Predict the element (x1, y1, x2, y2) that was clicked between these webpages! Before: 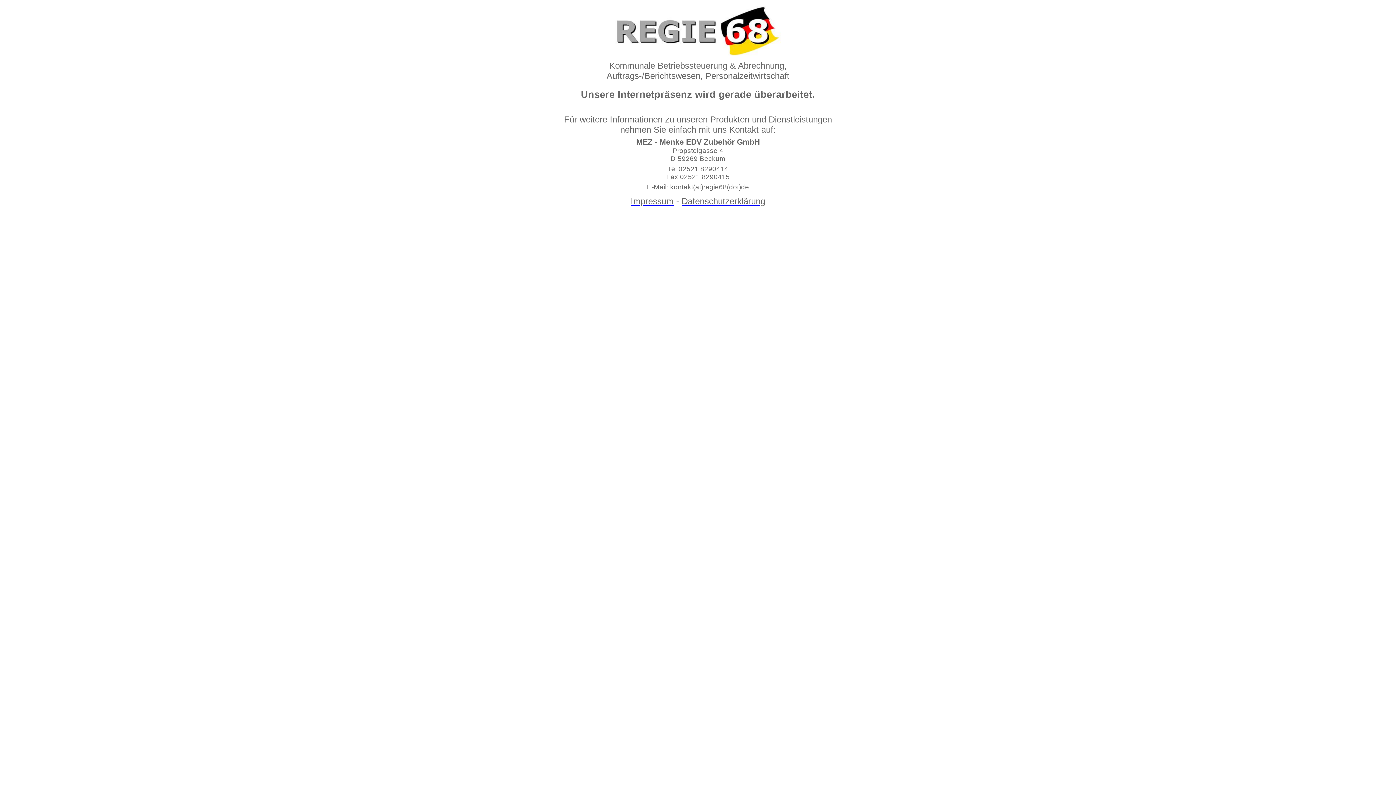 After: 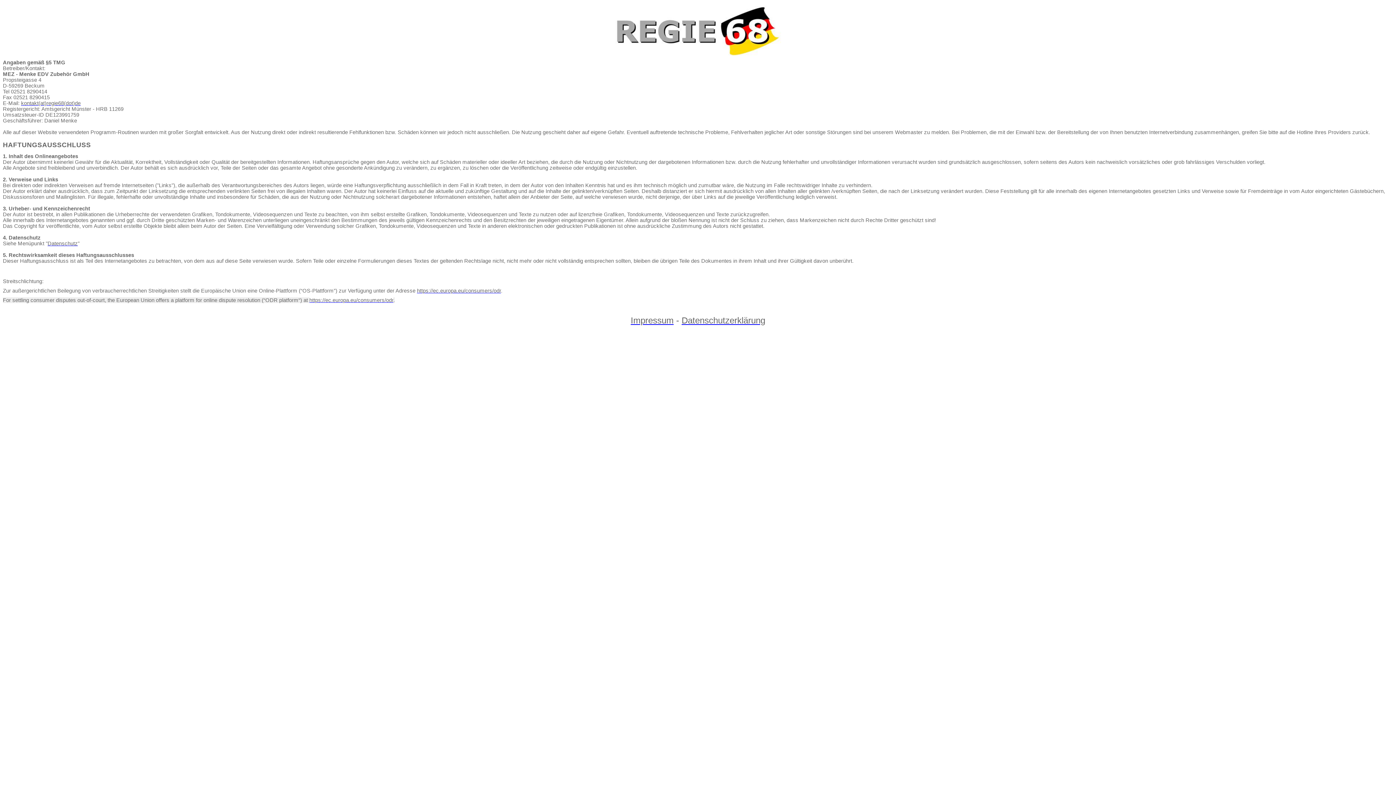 Action: label: Impressum bbox: (630, 196, 673, 206)